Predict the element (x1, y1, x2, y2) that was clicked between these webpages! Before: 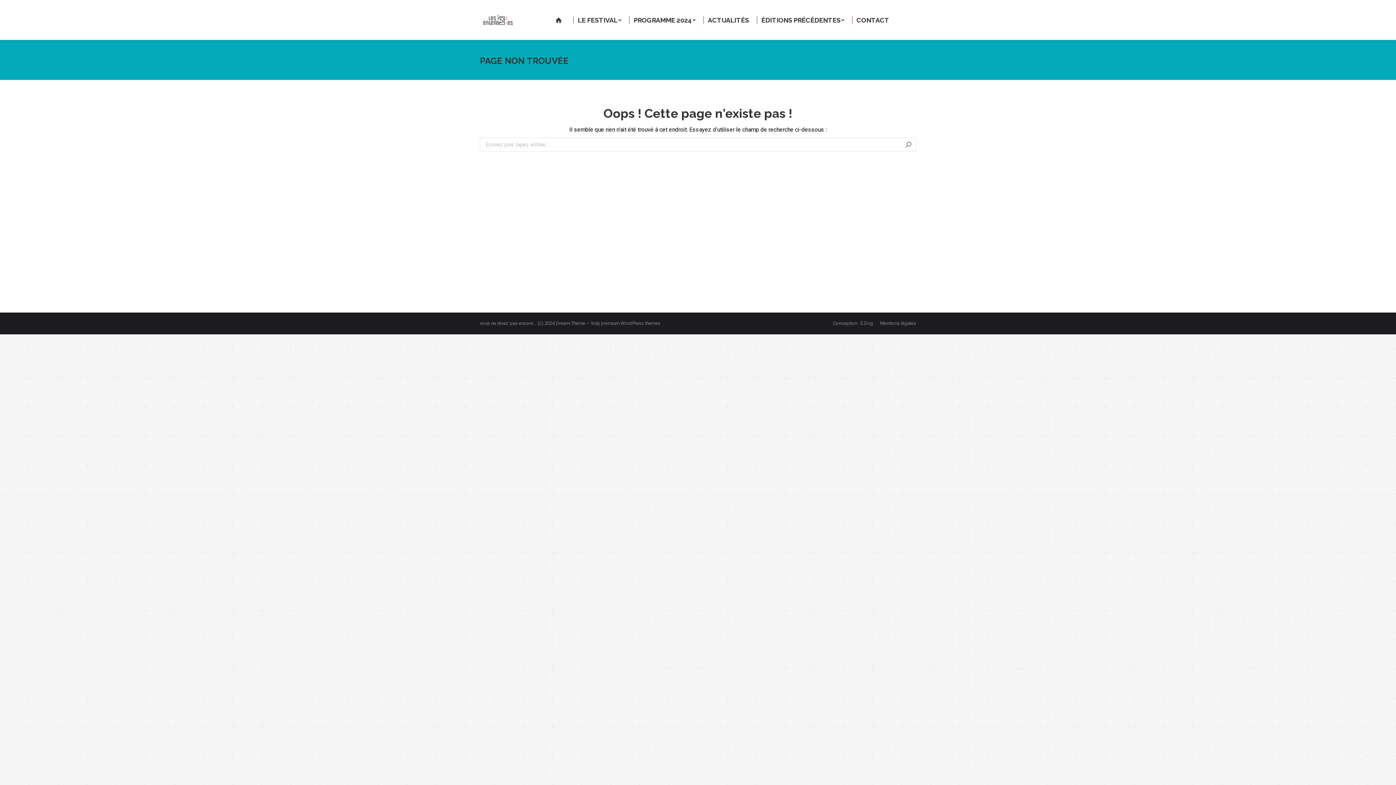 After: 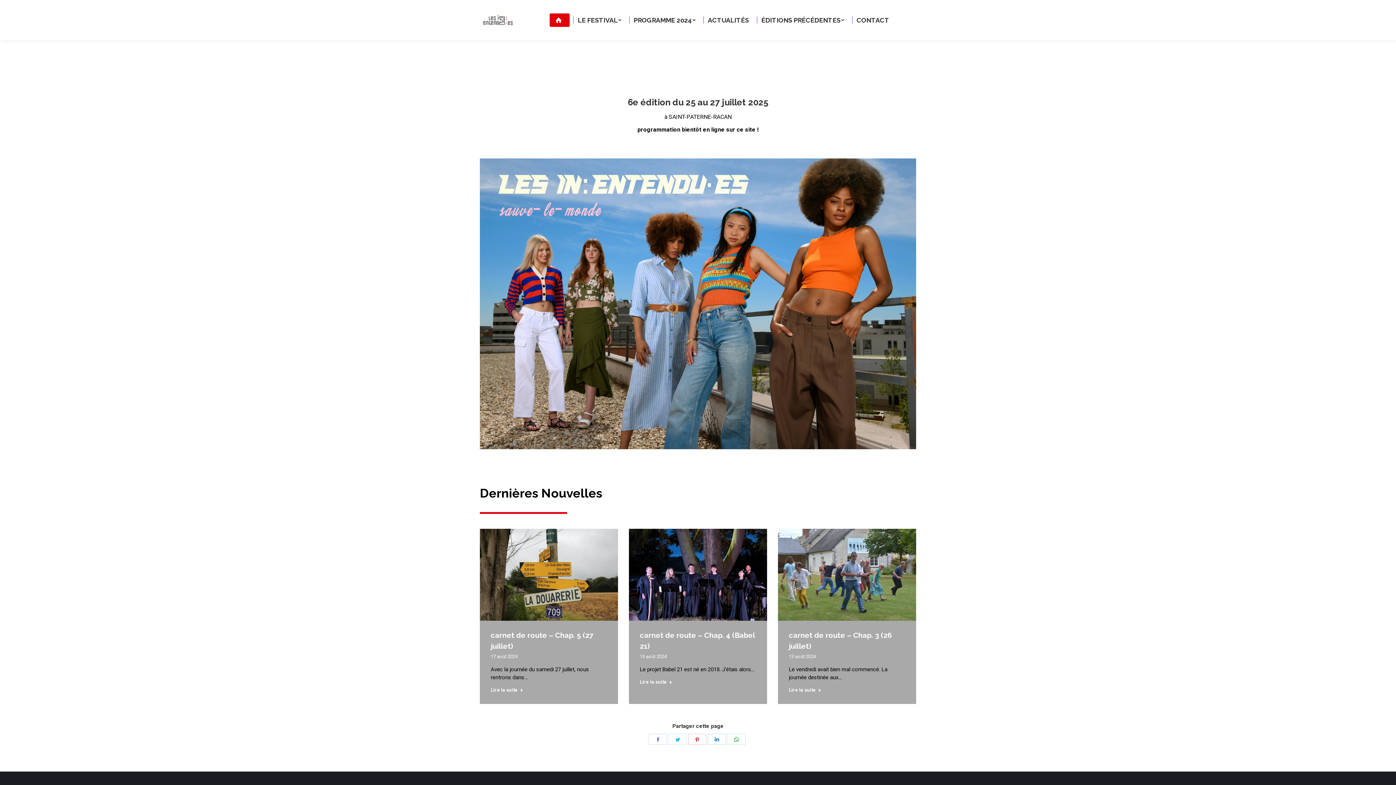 Action: bbox: (480, 1, 530, 38)